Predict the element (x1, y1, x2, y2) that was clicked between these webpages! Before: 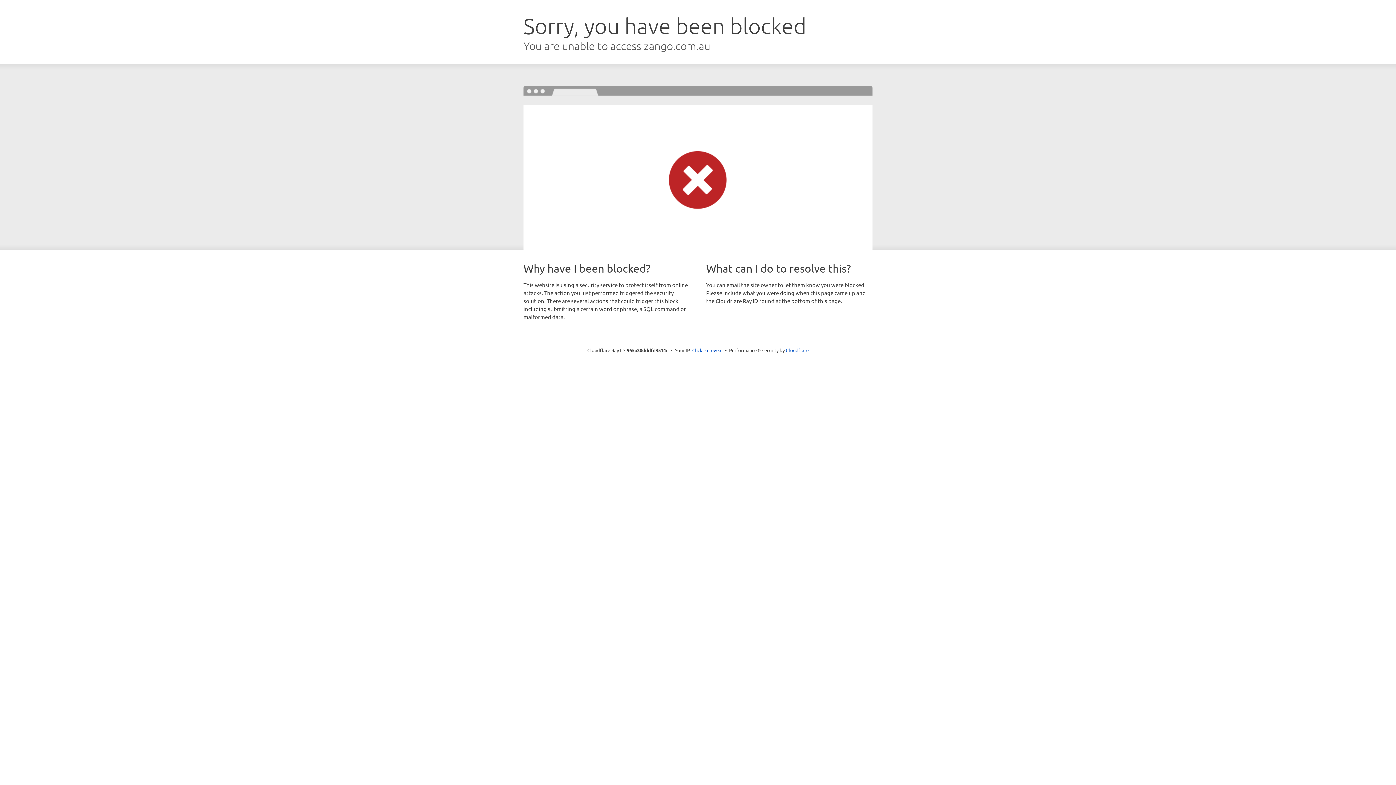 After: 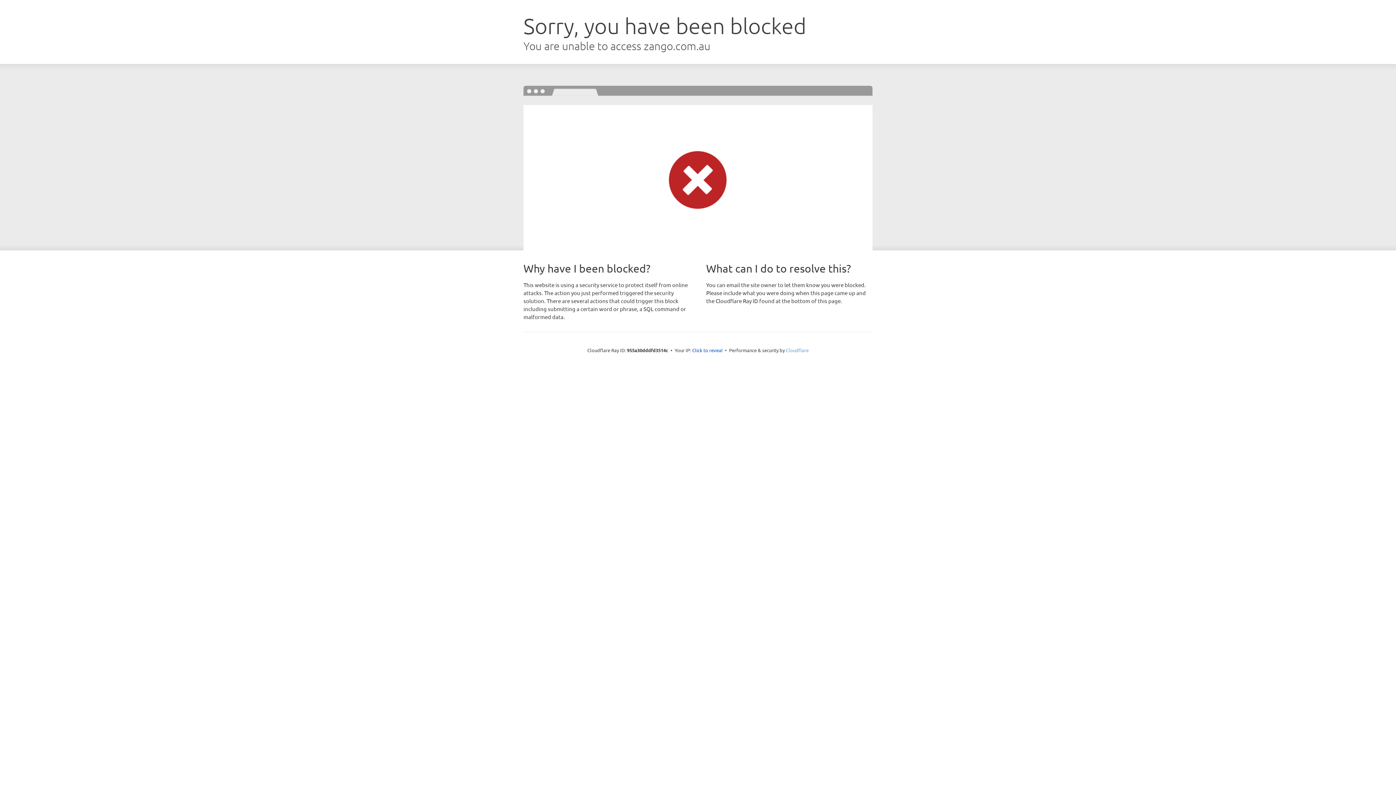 Action: bbox: (786, 347, 808, 353) label: Cloudflare